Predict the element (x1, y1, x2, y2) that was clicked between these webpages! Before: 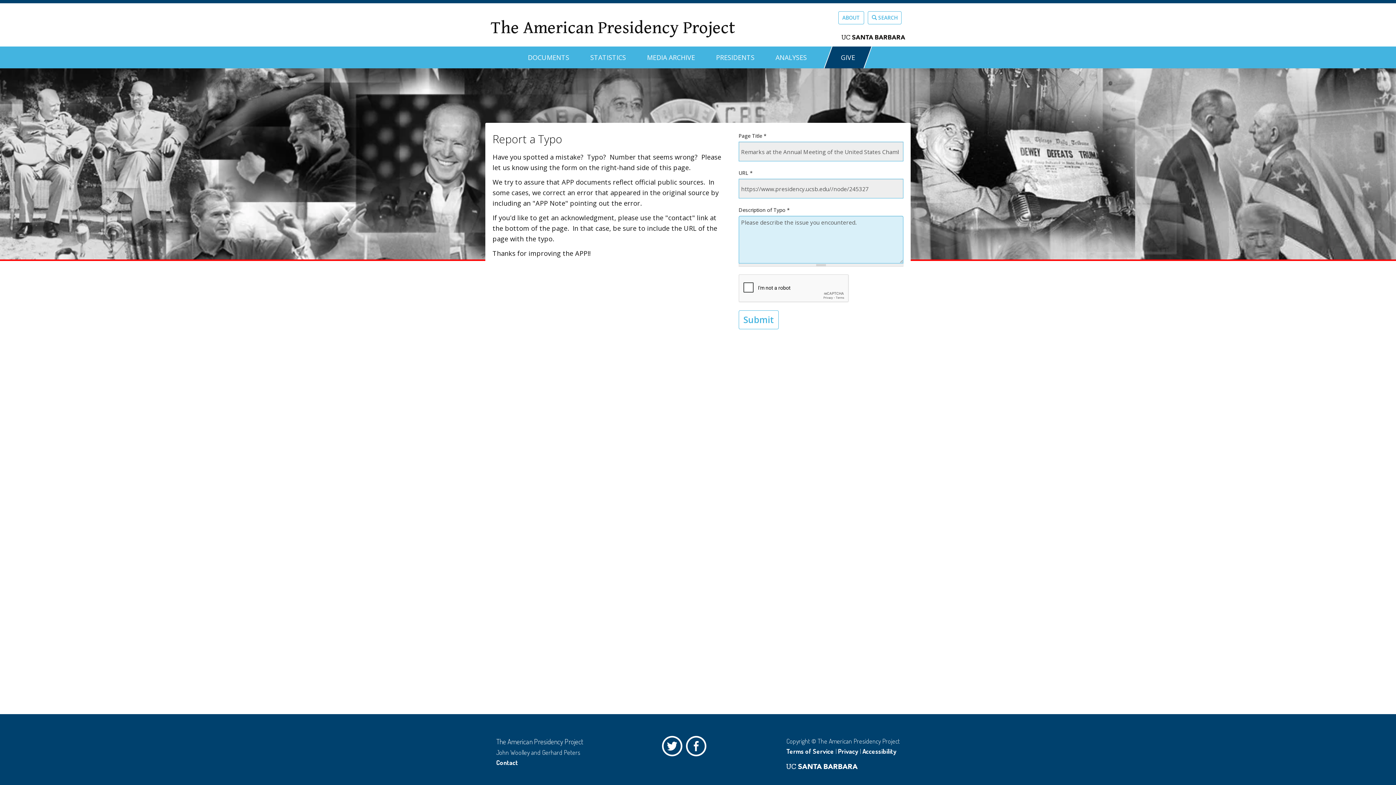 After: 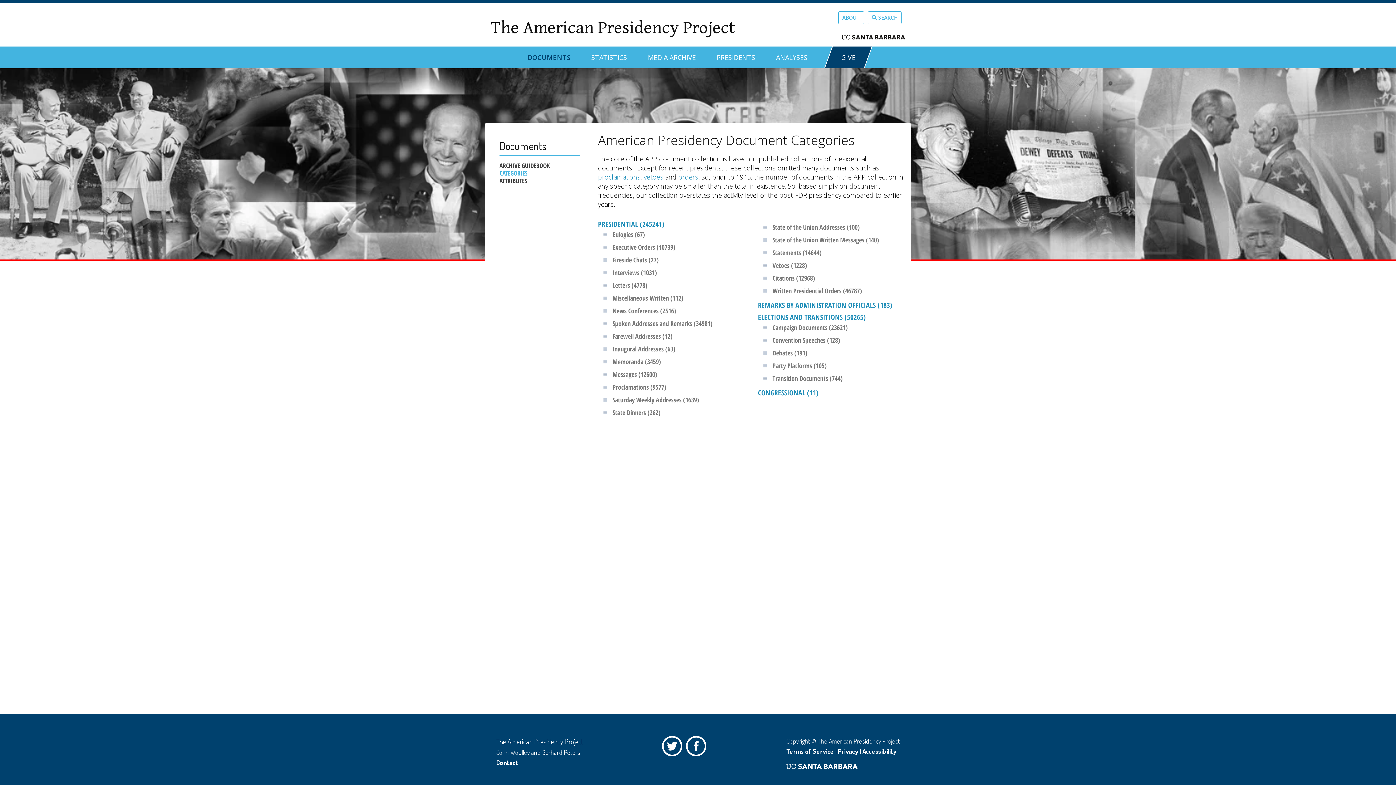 Action: bbox: (527, 46, 569, 62) label: DOCUMENTS